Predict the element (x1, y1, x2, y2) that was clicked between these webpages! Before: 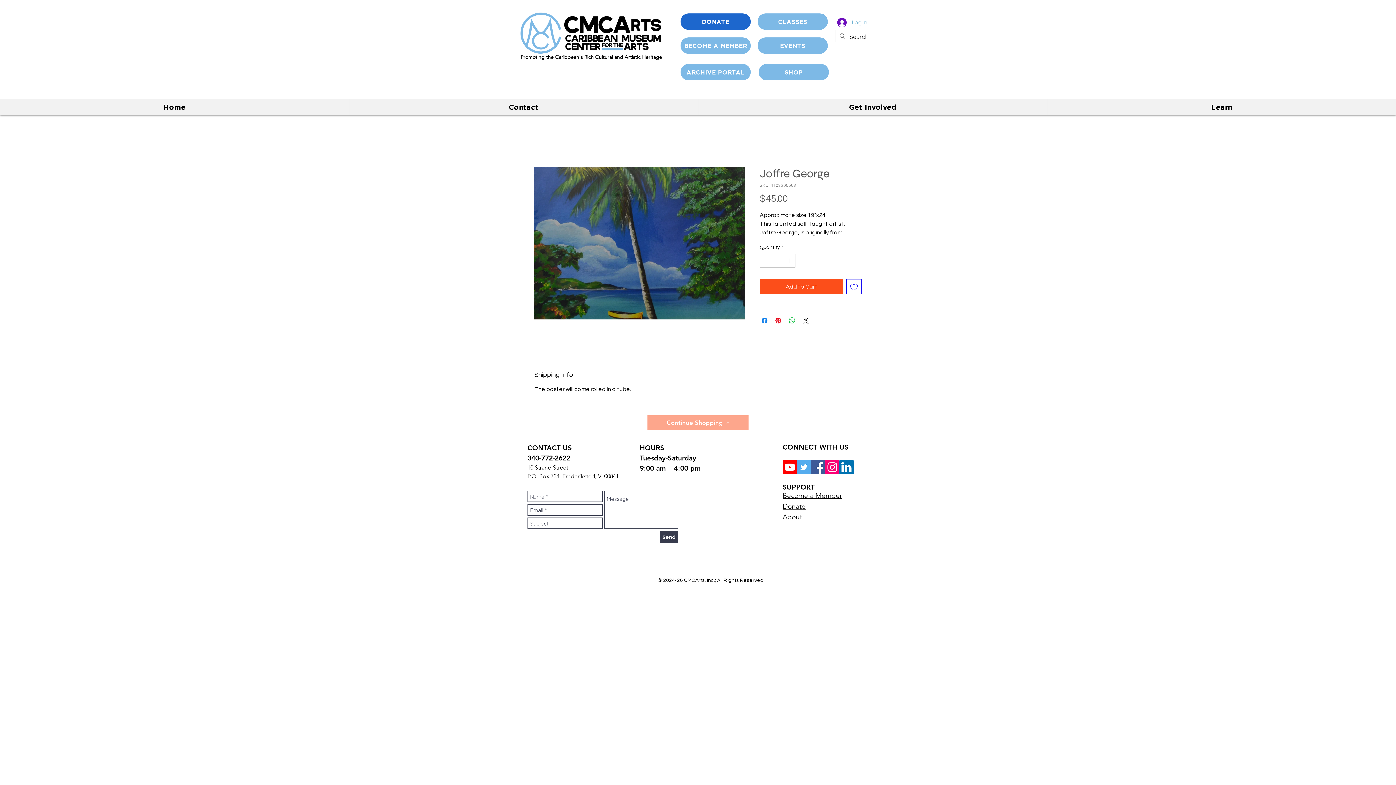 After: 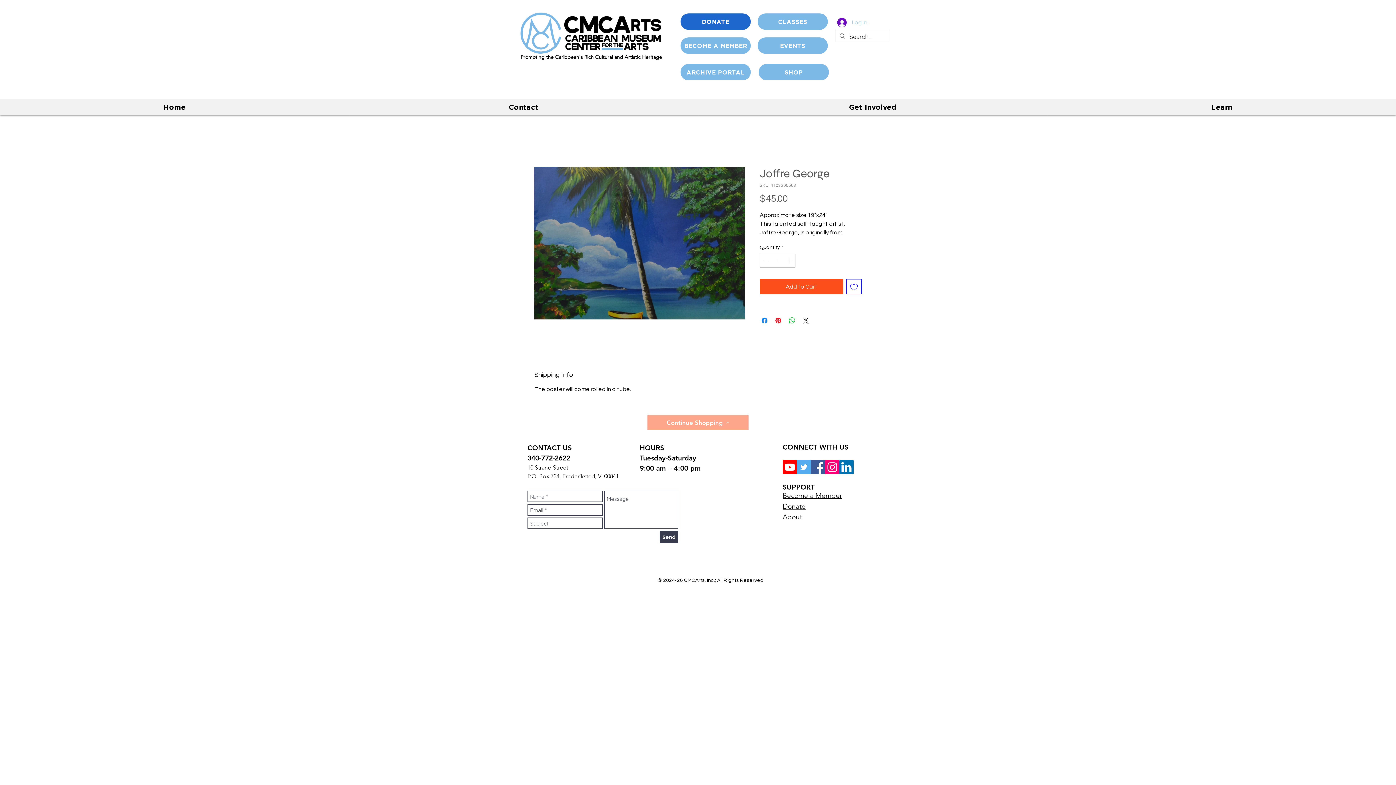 Action: bbox: (832, 15, 872, 29) label: Log In